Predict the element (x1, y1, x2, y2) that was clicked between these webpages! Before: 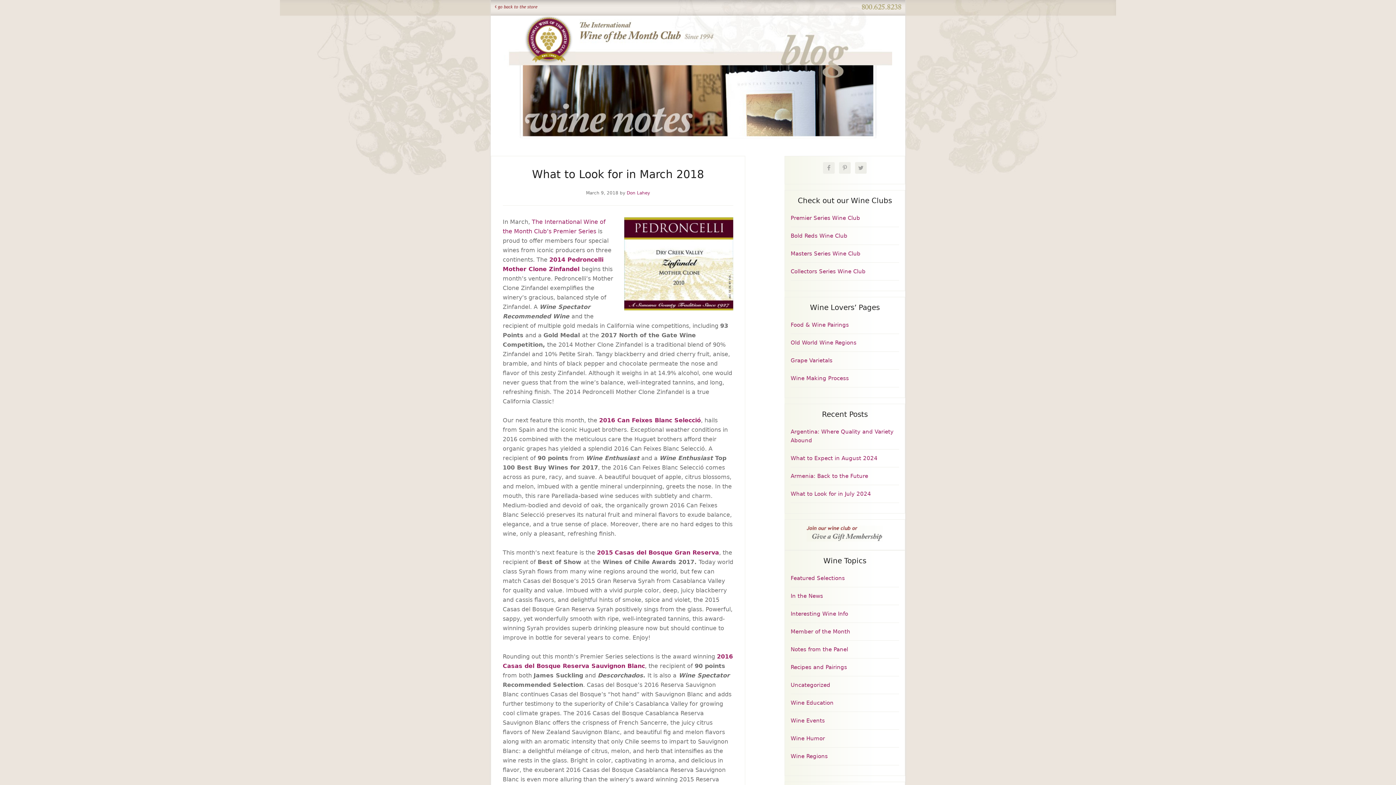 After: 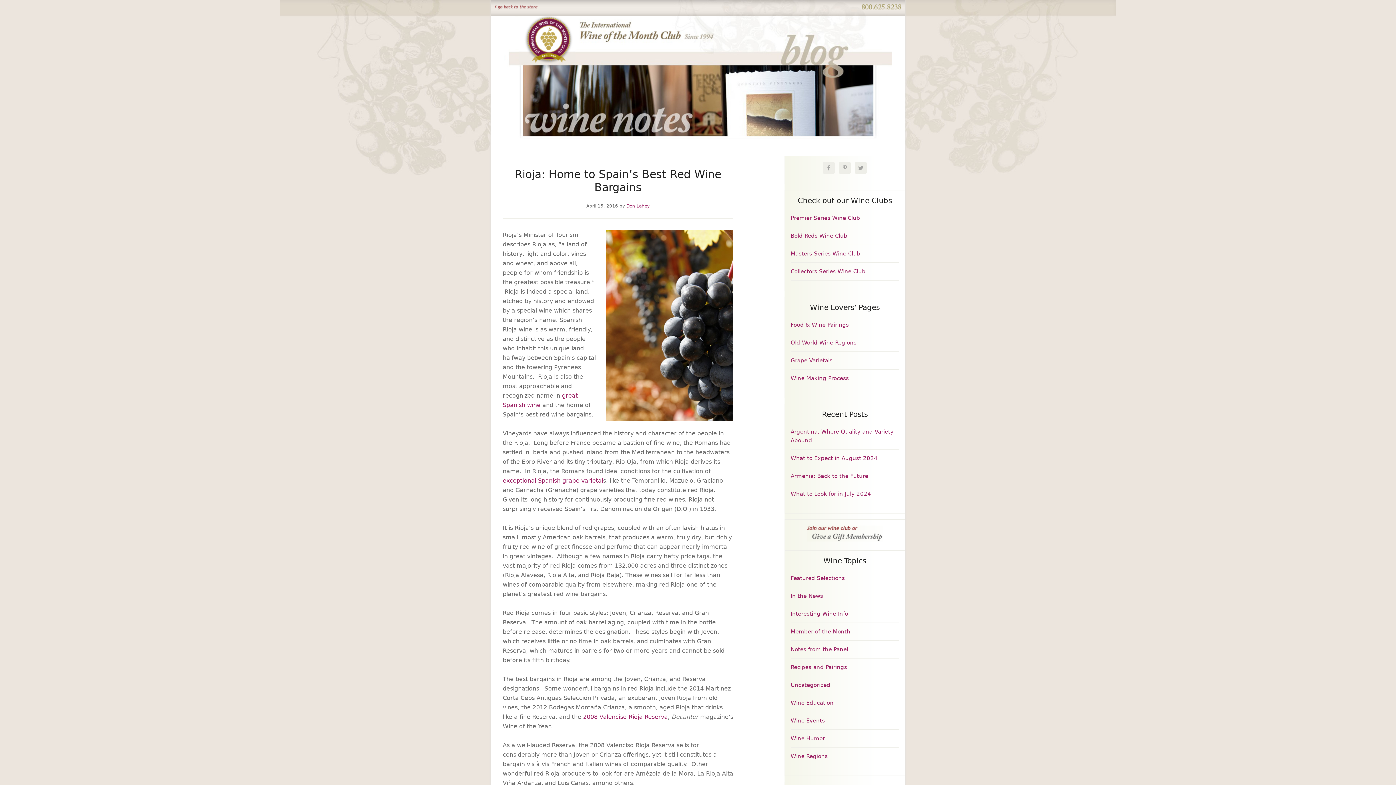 Action: bbox: (790, 717, 825, 724) label: Wine Events